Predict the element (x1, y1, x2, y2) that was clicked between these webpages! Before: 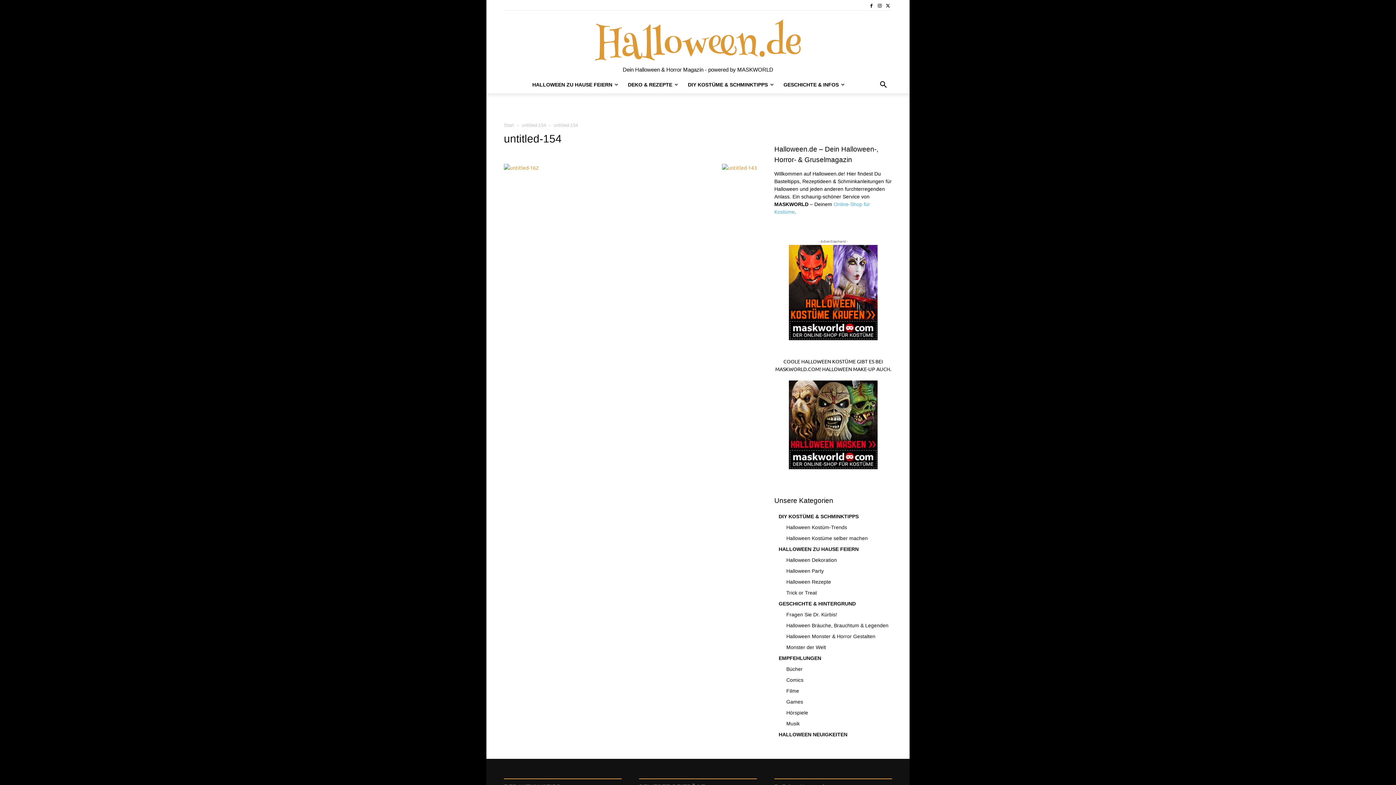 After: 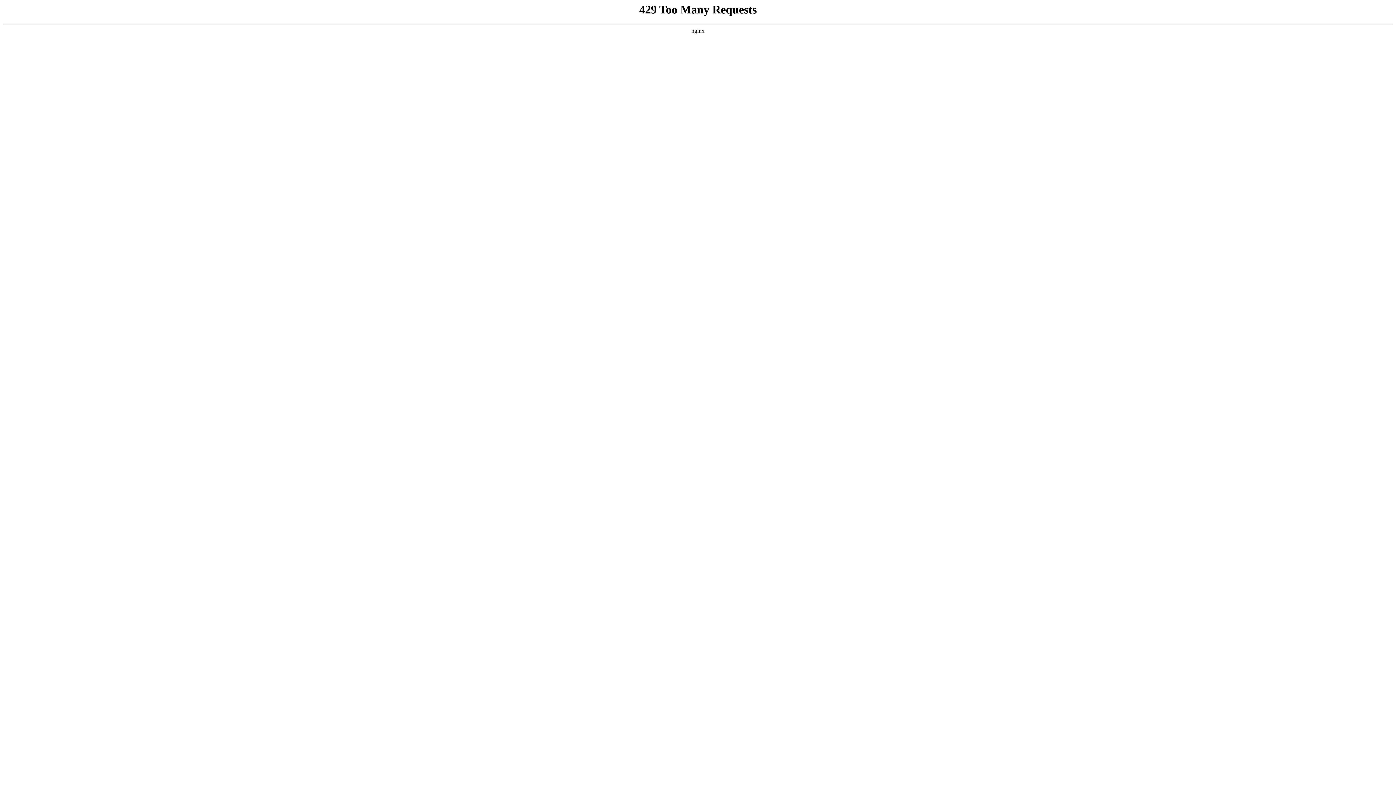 Action: bbox: (778, 732, 847, 737) label: HALLOWEEN NEUIGKEITEN